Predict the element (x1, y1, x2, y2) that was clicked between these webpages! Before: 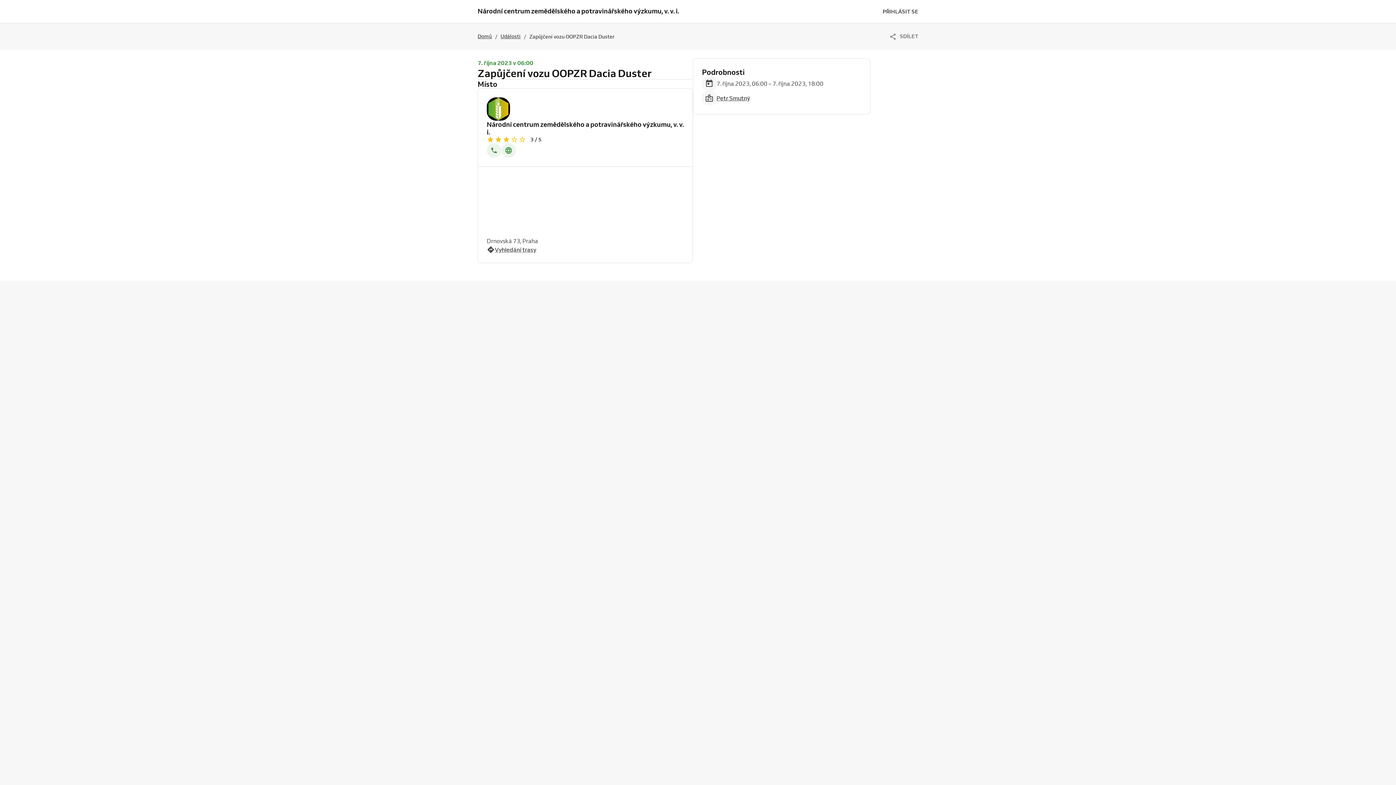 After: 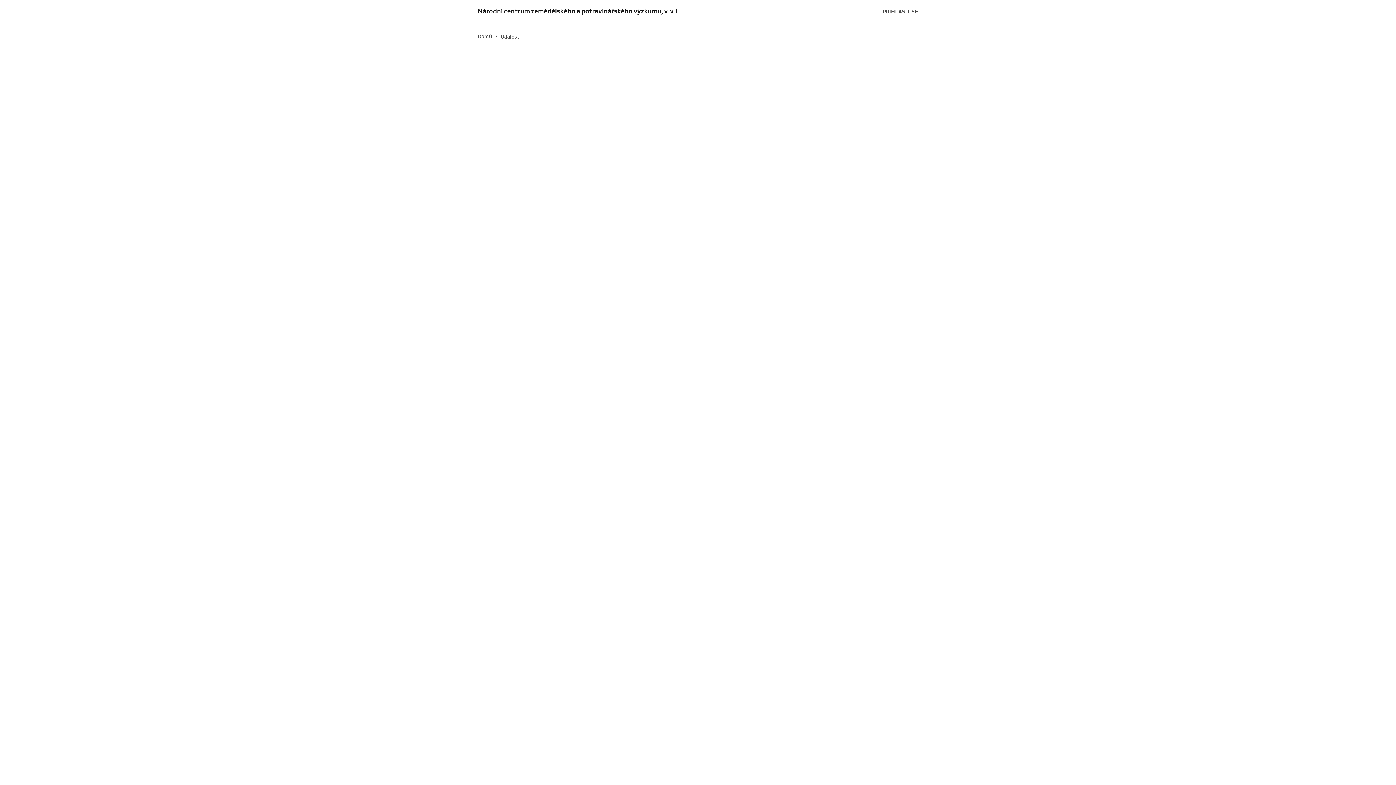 Action: bbox: (500, 32, 520, 40) label: Události